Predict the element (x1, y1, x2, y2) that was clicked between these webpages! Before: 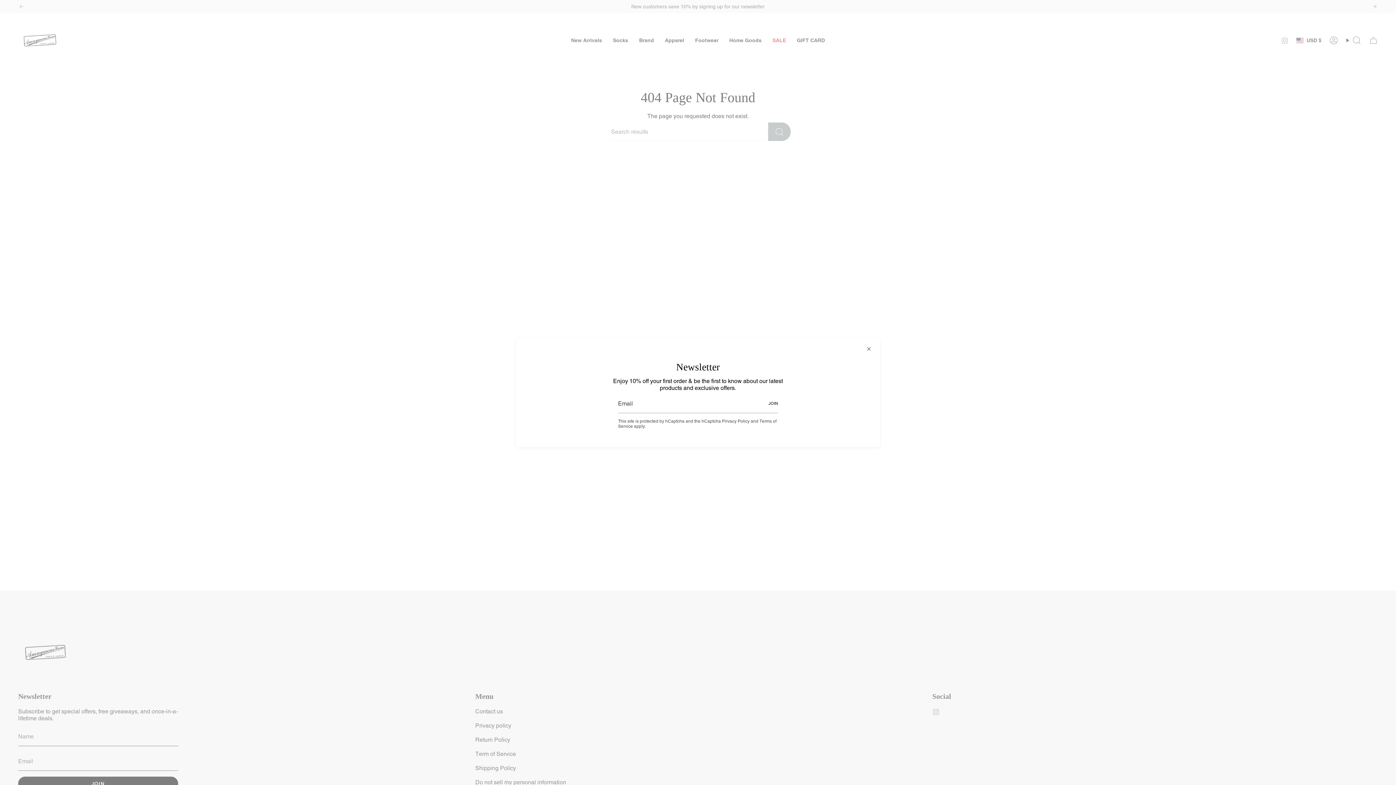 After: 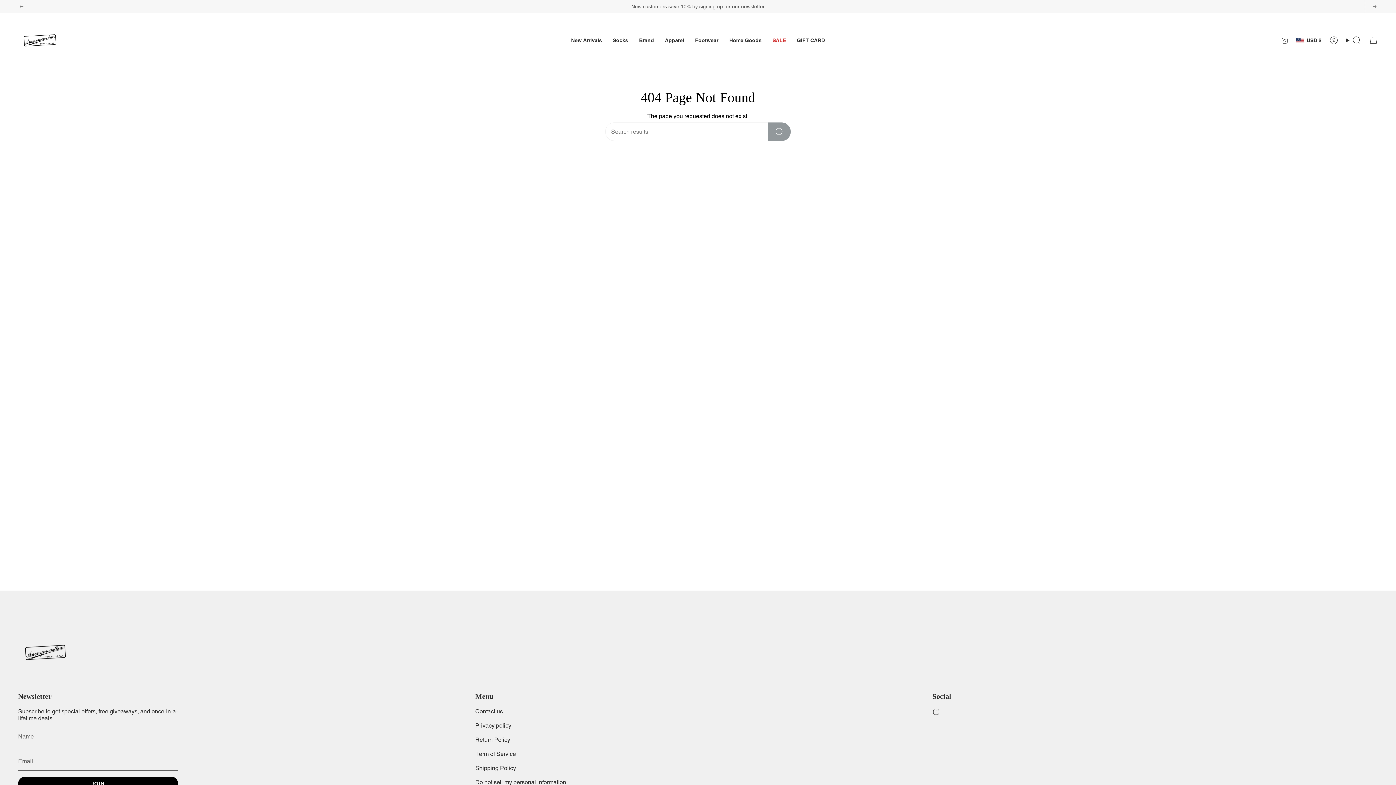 Action: bbox: (865, 345, 872, 352)